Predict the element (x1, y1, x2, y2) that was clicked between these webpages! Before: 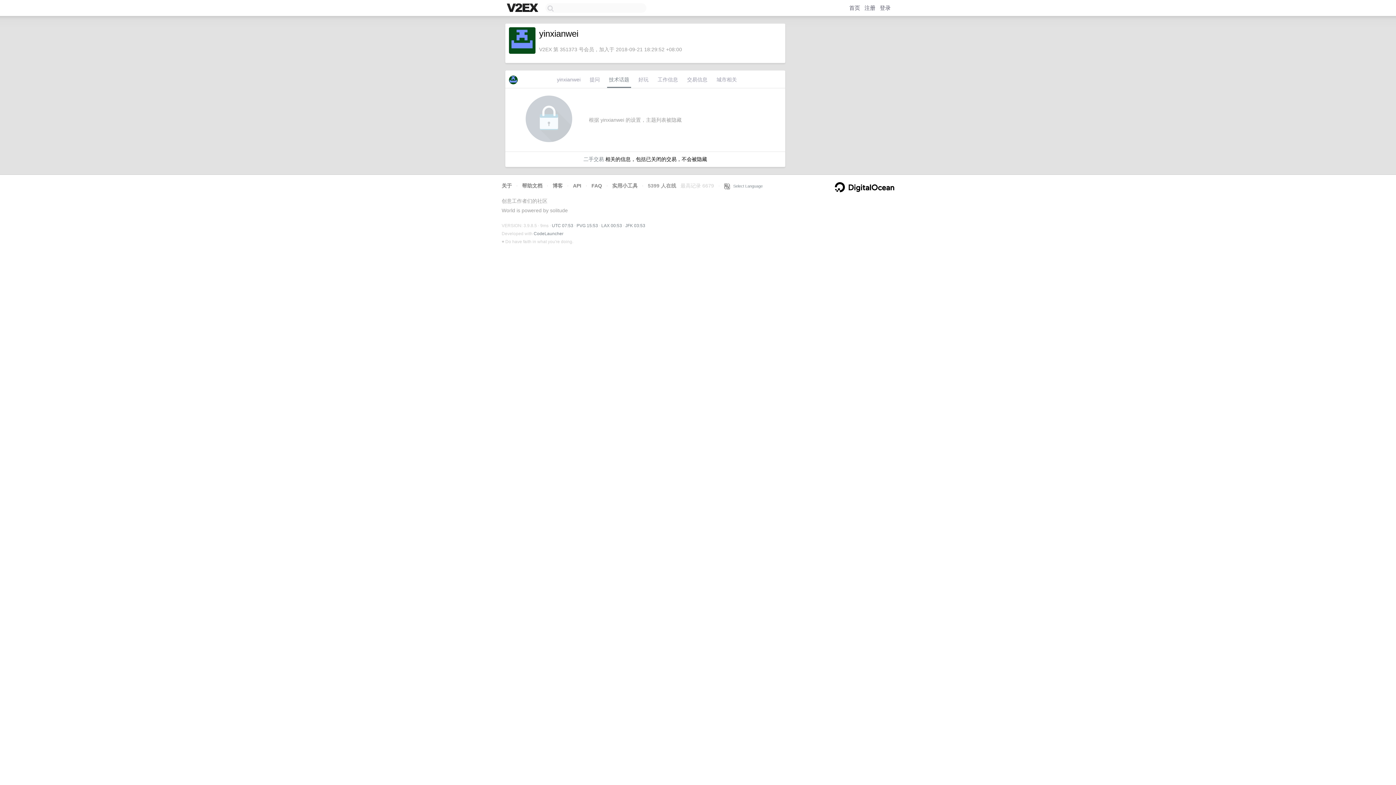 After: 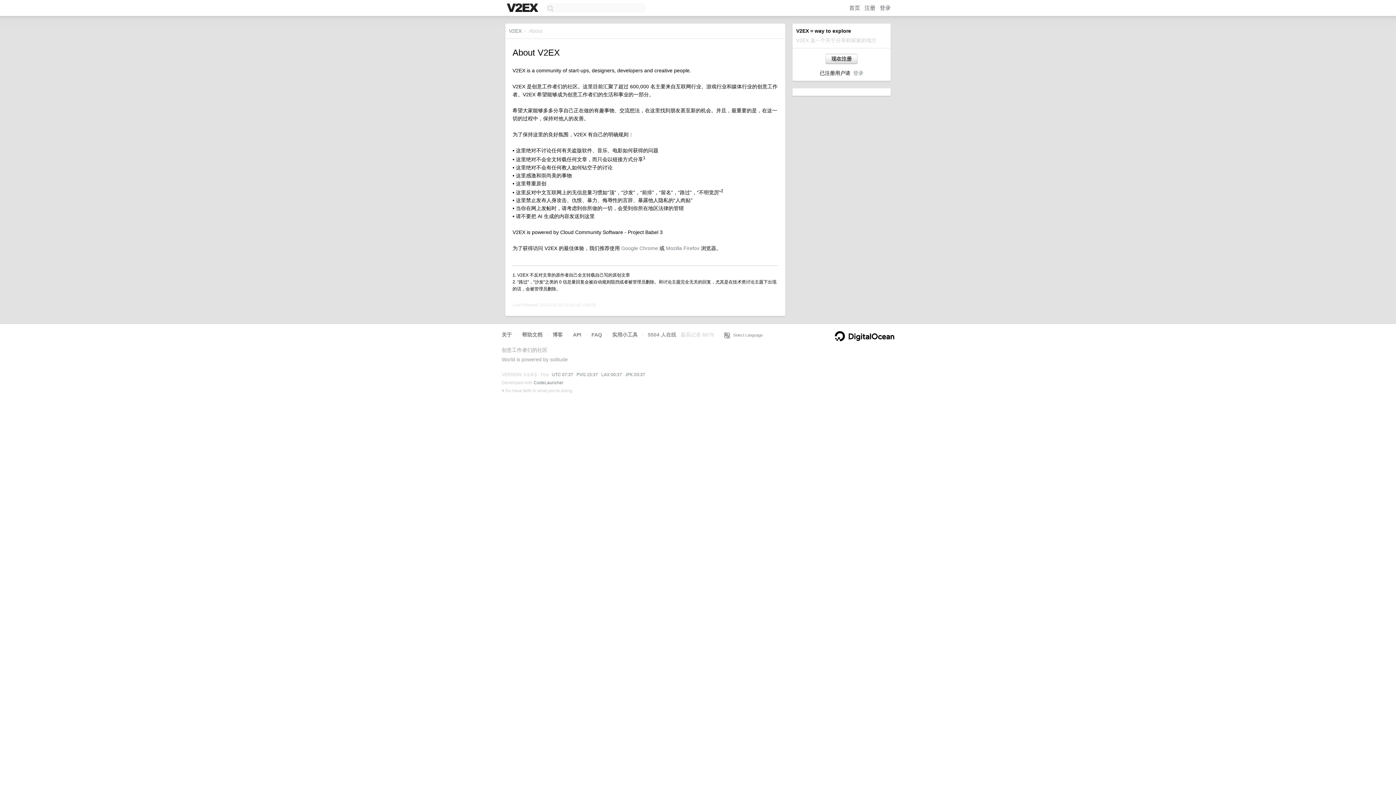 Action: bbox: (501, 182, 512, 188) label: 关于